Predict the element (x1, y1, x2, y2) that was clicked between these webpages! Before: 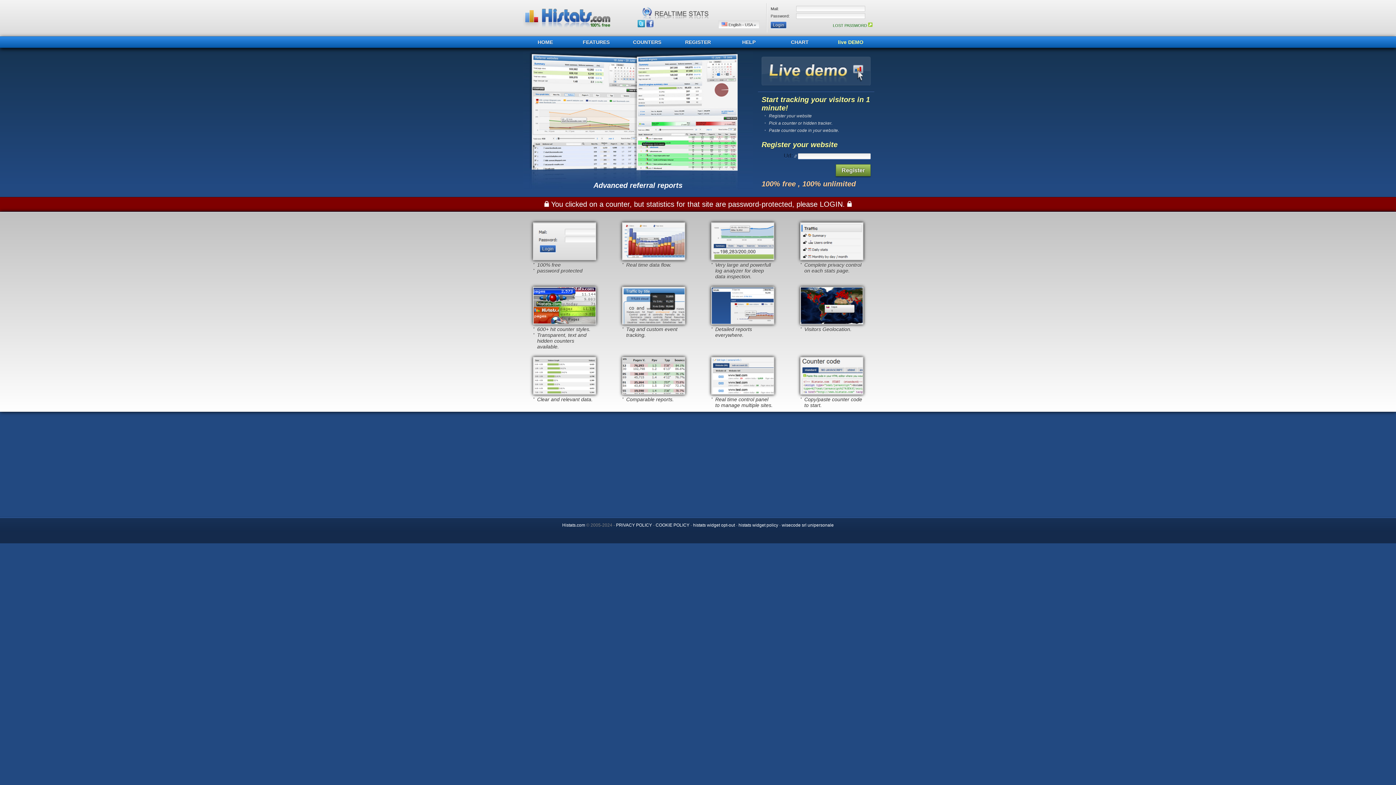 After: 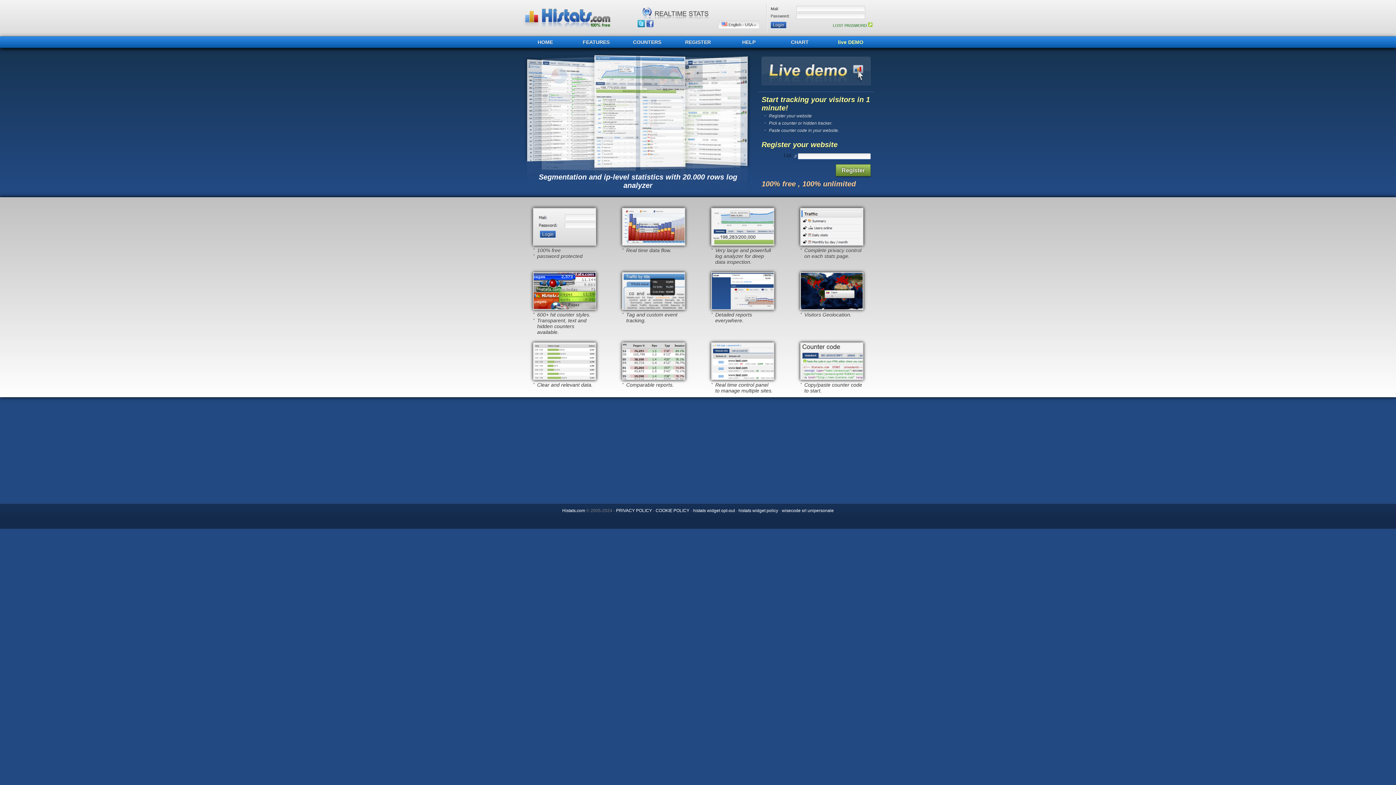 Action: label: HOME bbox: (537, 39, 553, 45)